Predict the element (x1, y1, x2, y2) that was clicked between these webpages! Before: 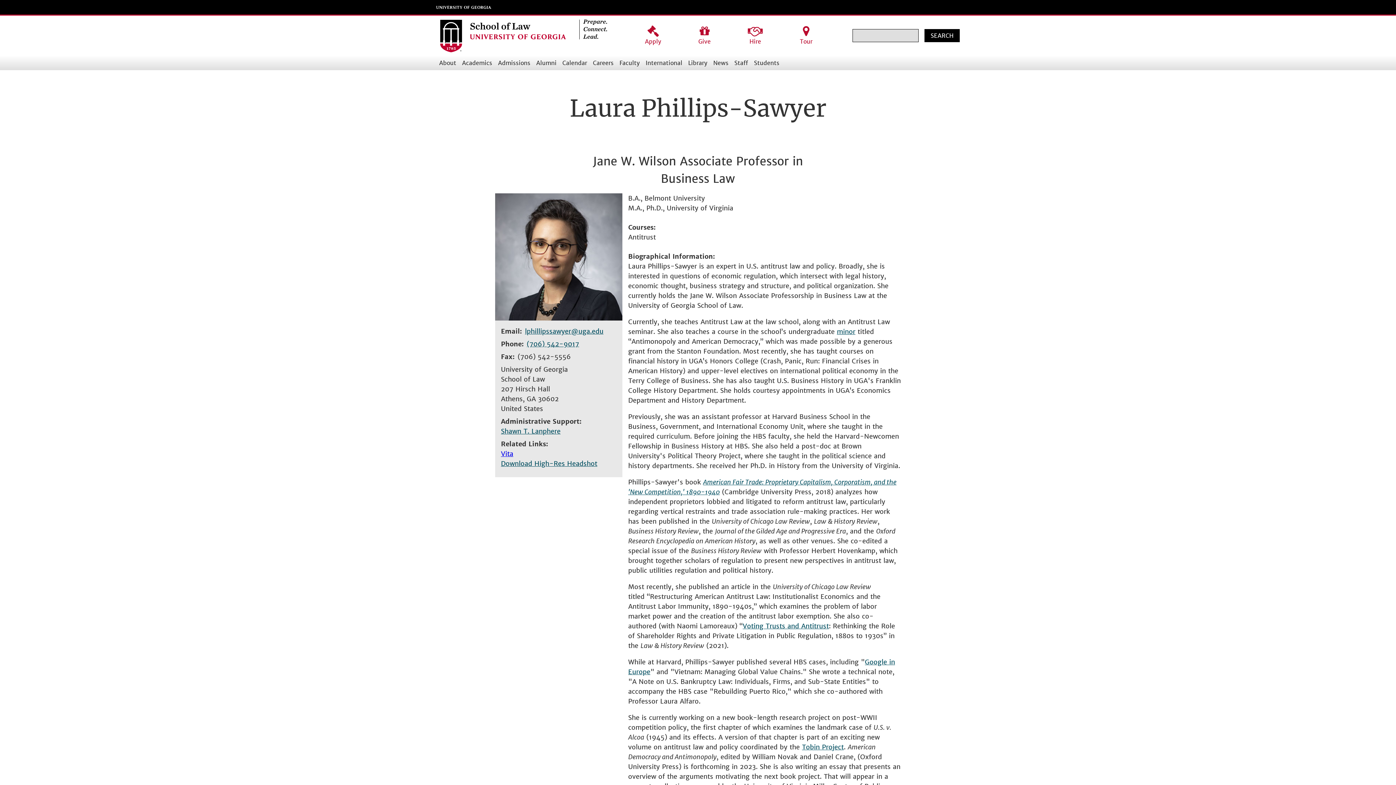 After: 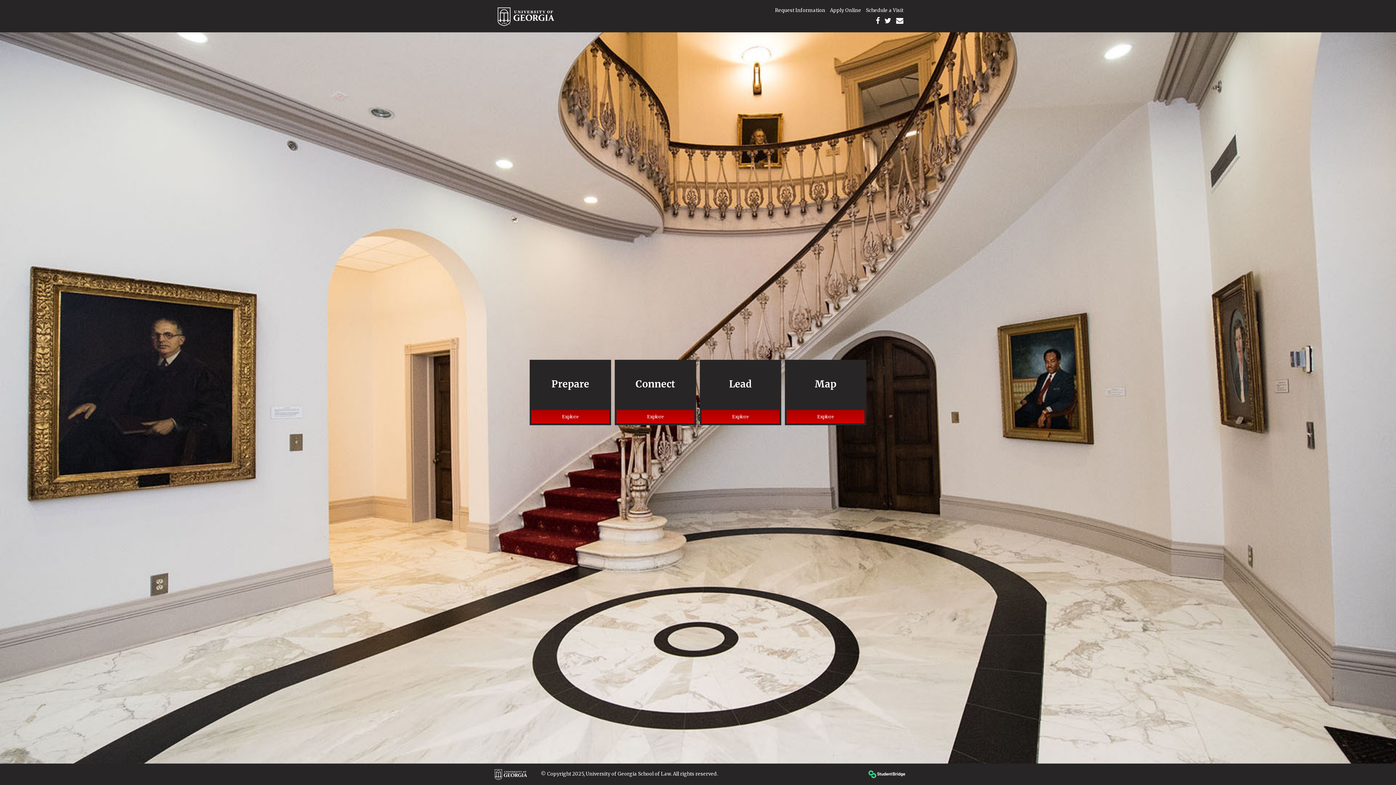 Action: label: Tour bbox: (797, 22, 815, 48)